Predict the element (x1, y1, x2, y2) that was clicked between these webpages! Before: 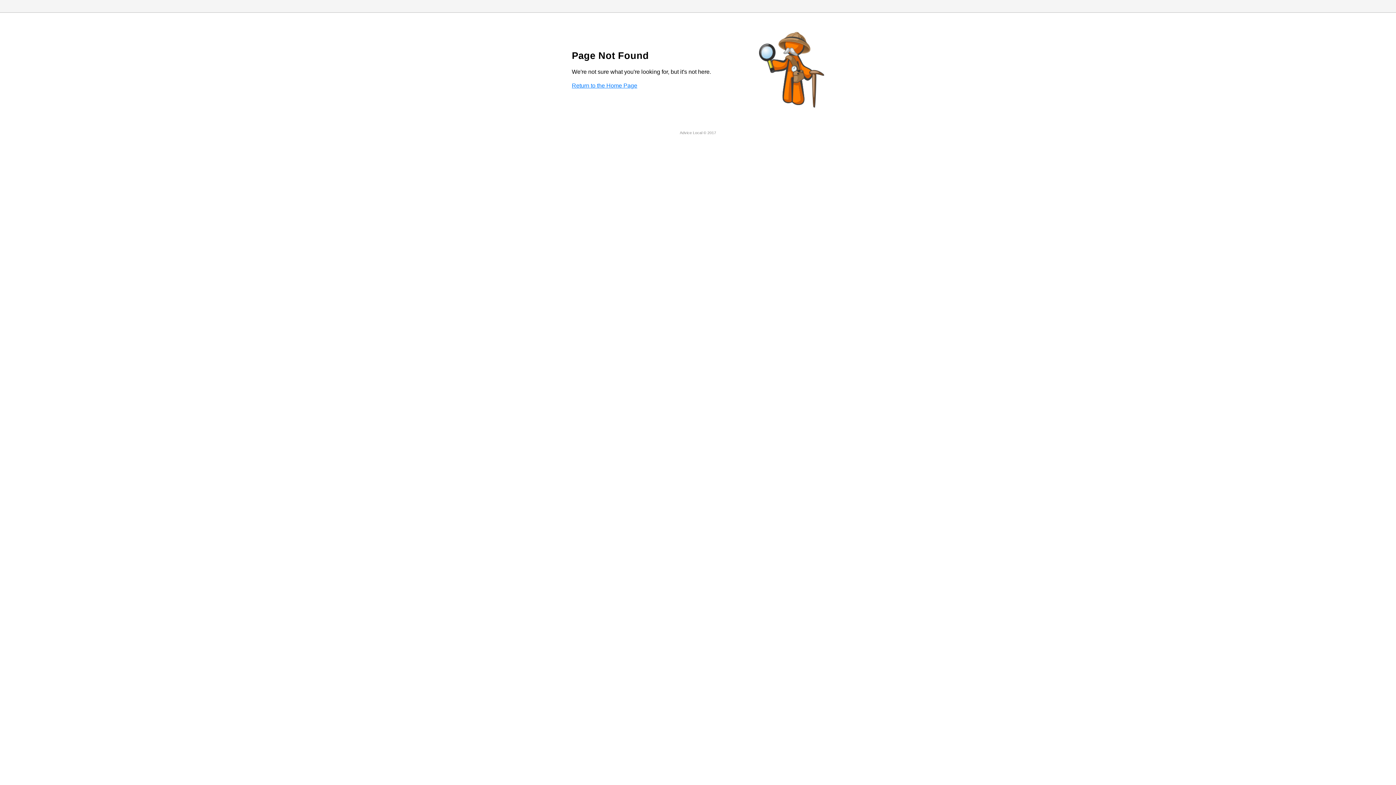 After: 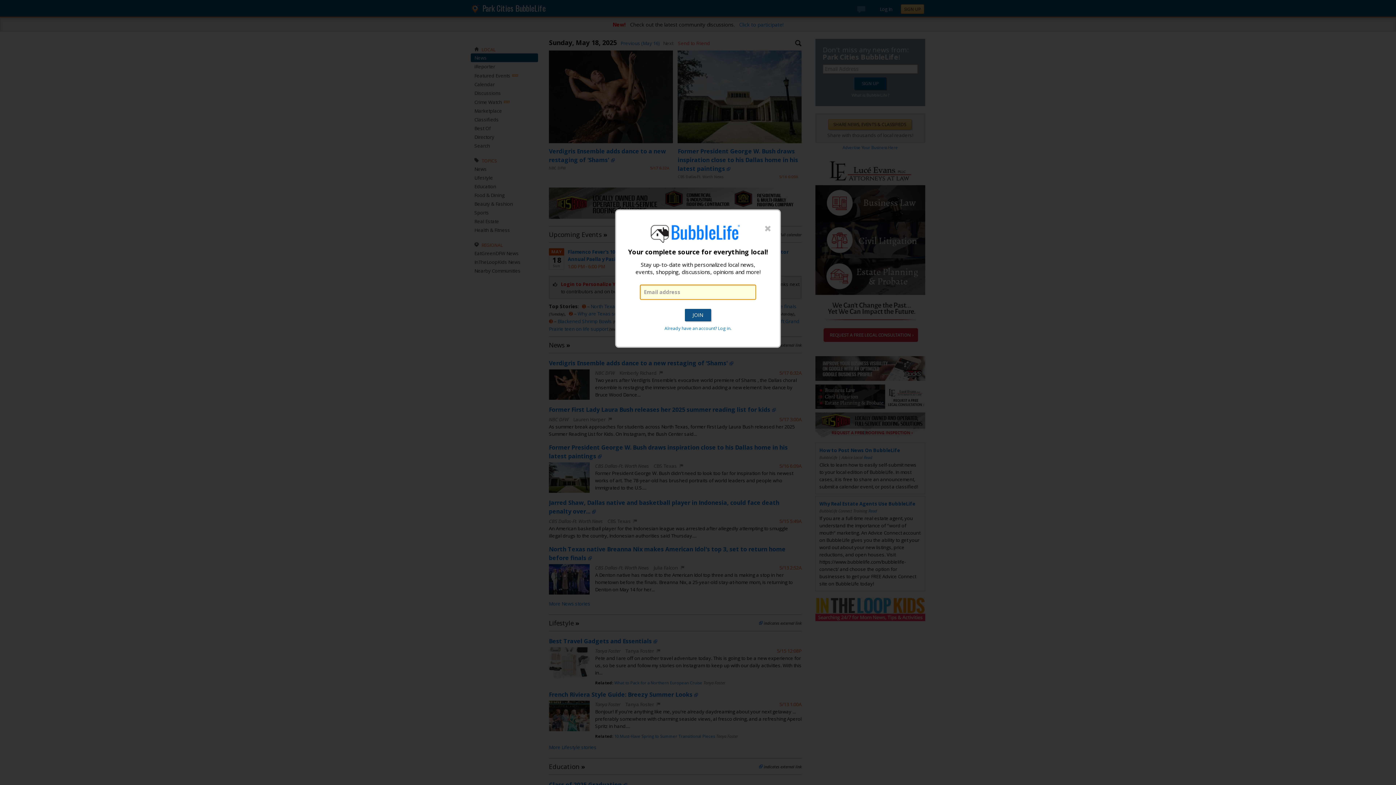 Action: label: Return to the Home Page bbox: (572, 82, 637, 88)